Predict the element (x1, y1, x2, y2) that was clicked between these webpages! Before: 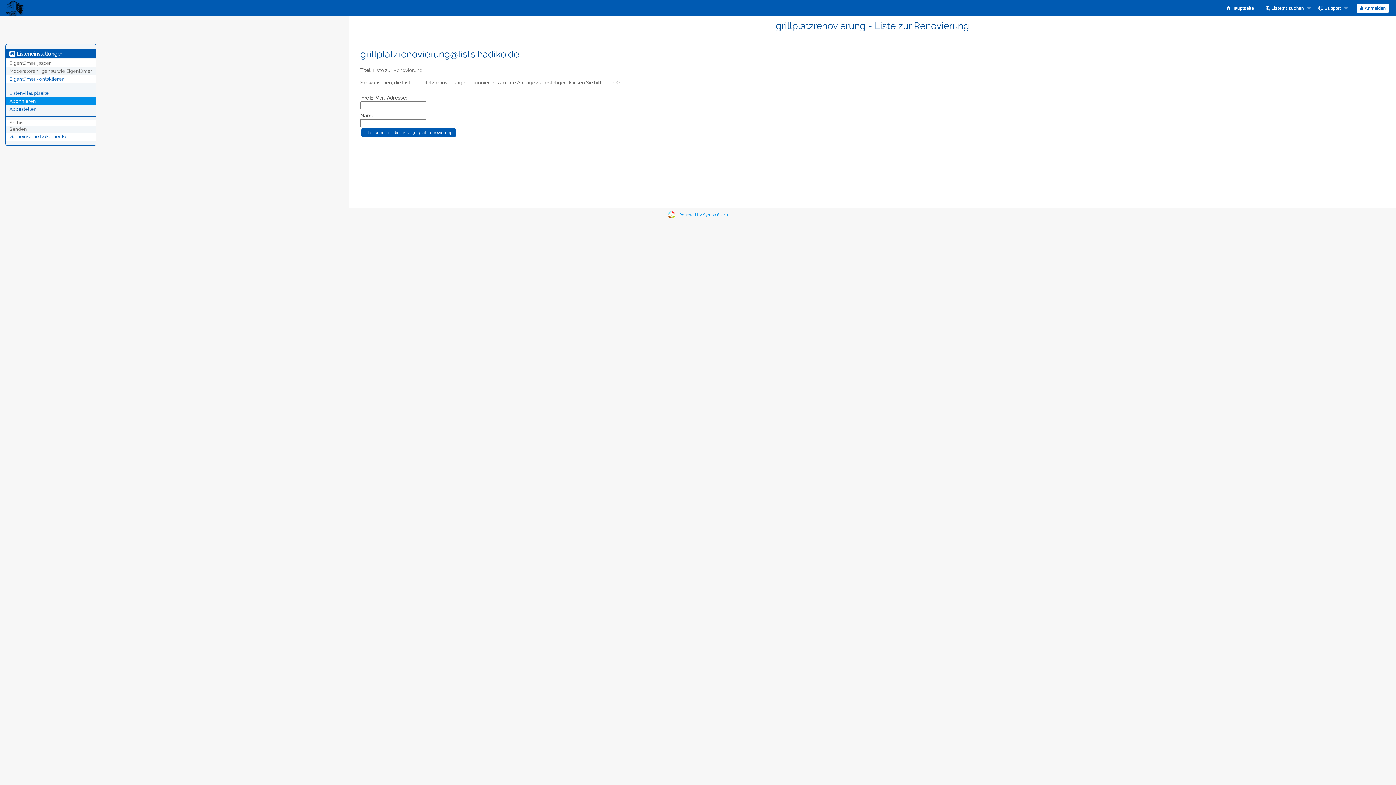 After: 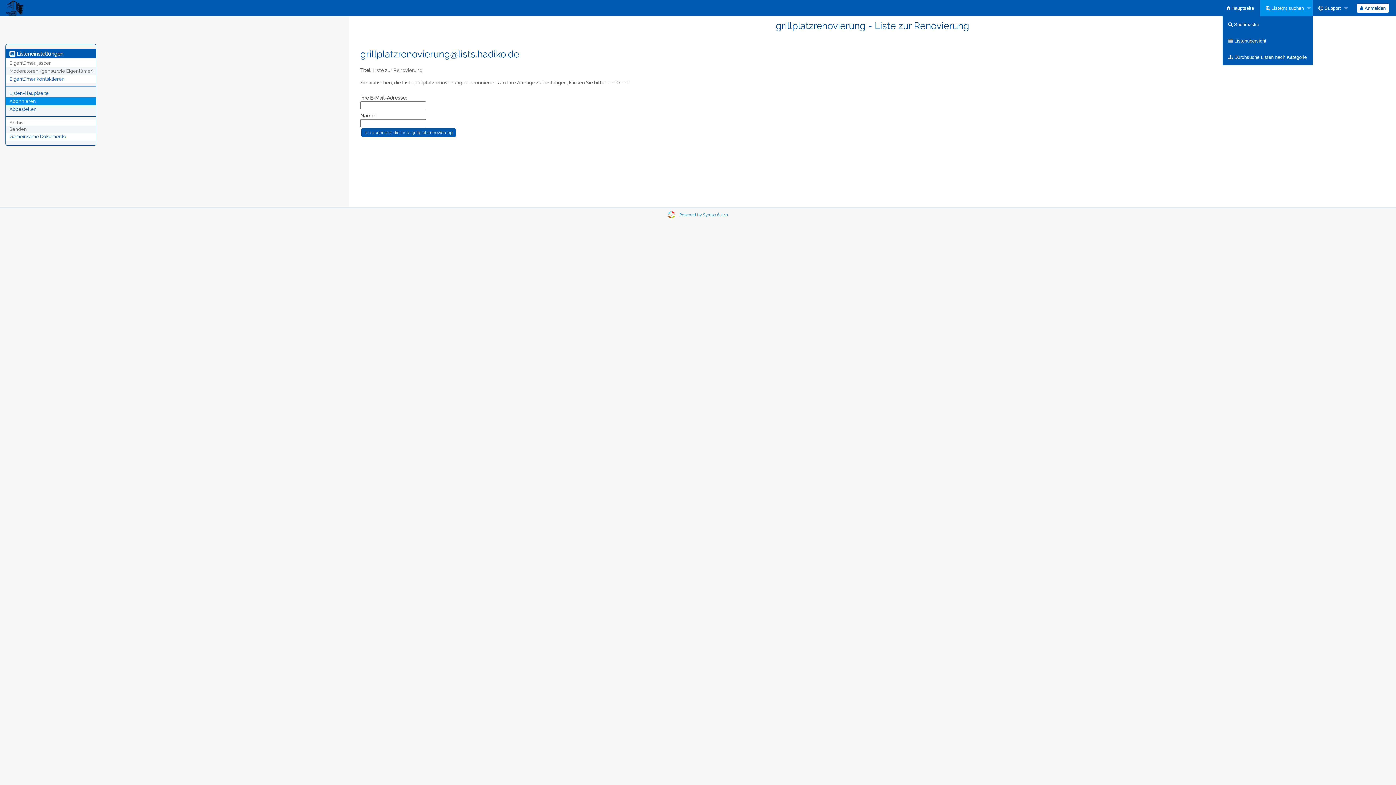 Action: label:  Liste(n) suchen bbox: (1260, 0, 1312, 16)